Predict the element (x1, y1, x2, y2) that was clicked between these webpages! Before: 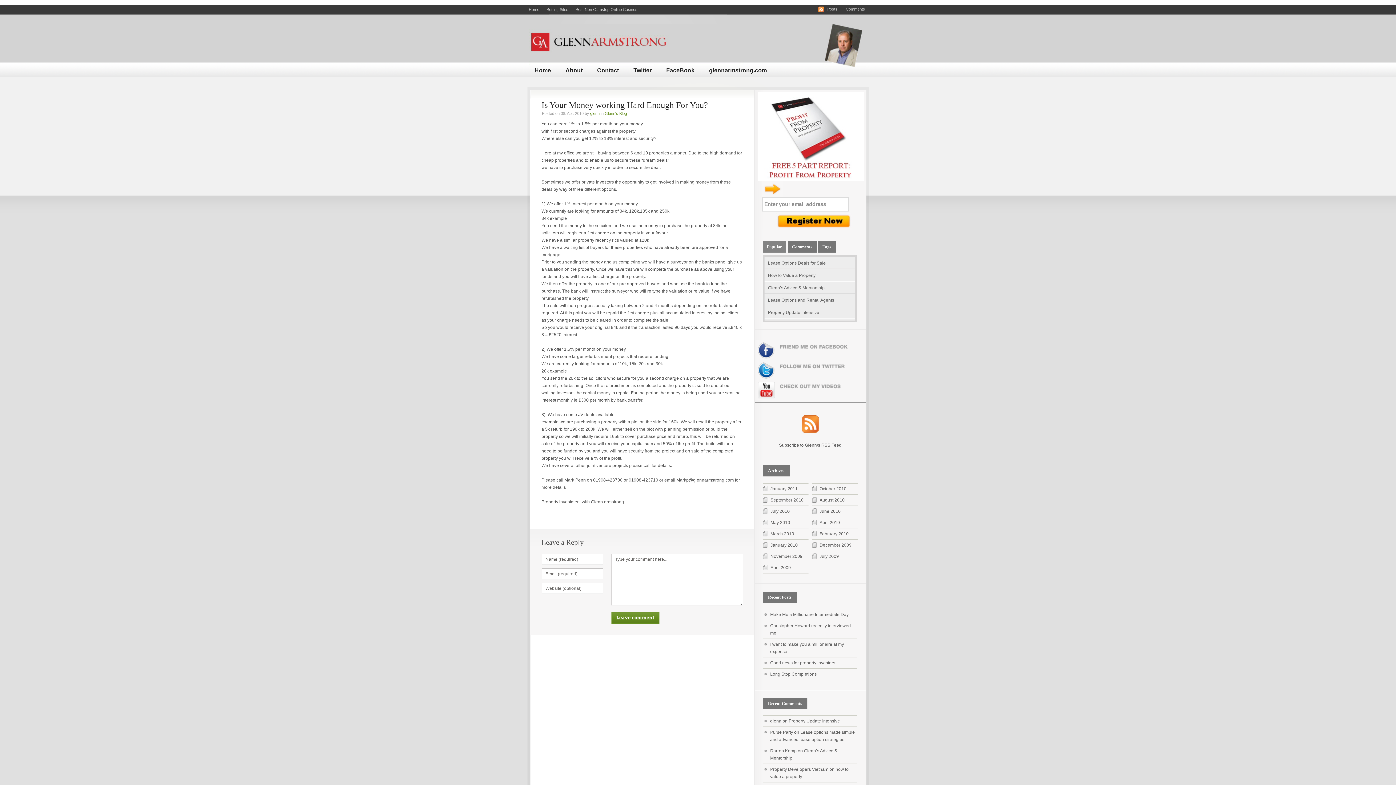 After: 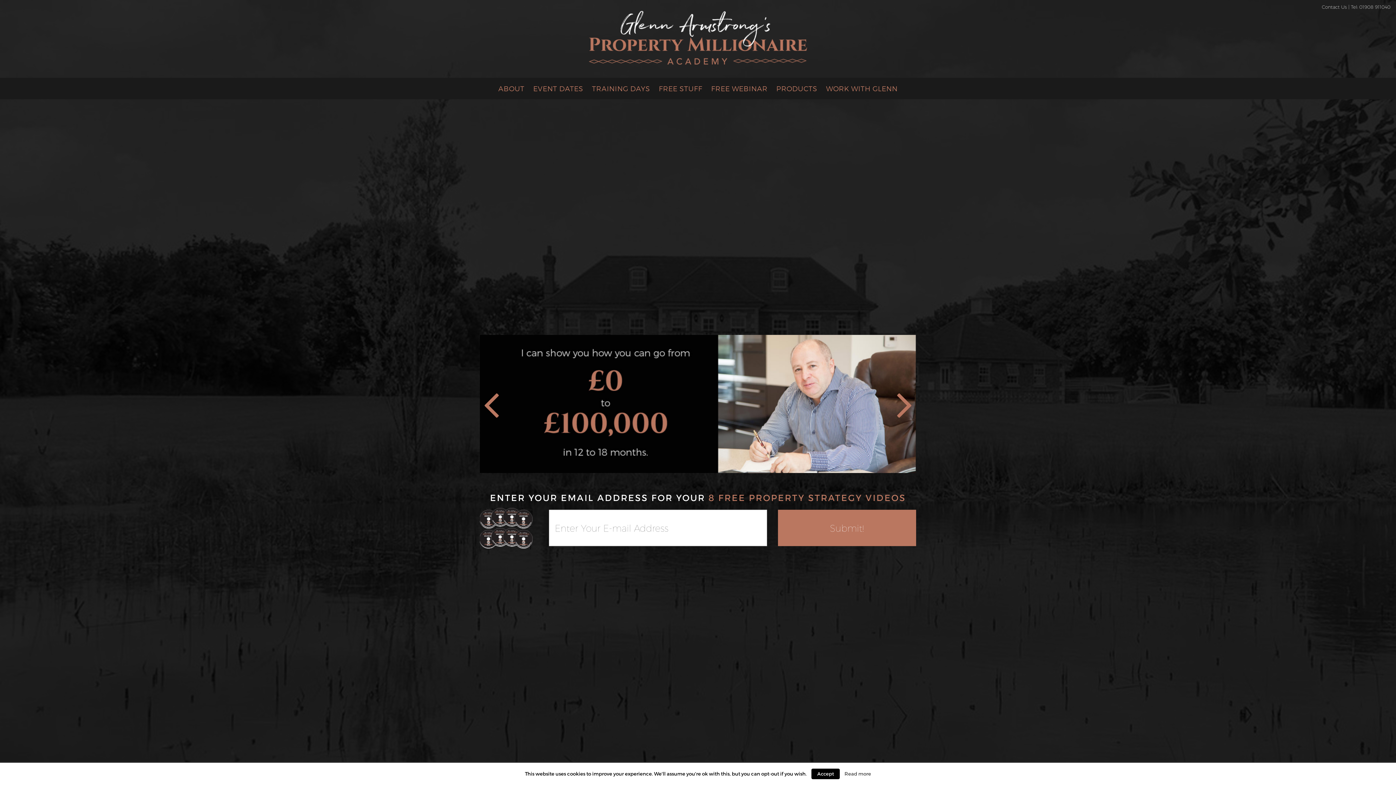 Action: label: Property Update Intensive bbox: (788, 718, 840, 724)